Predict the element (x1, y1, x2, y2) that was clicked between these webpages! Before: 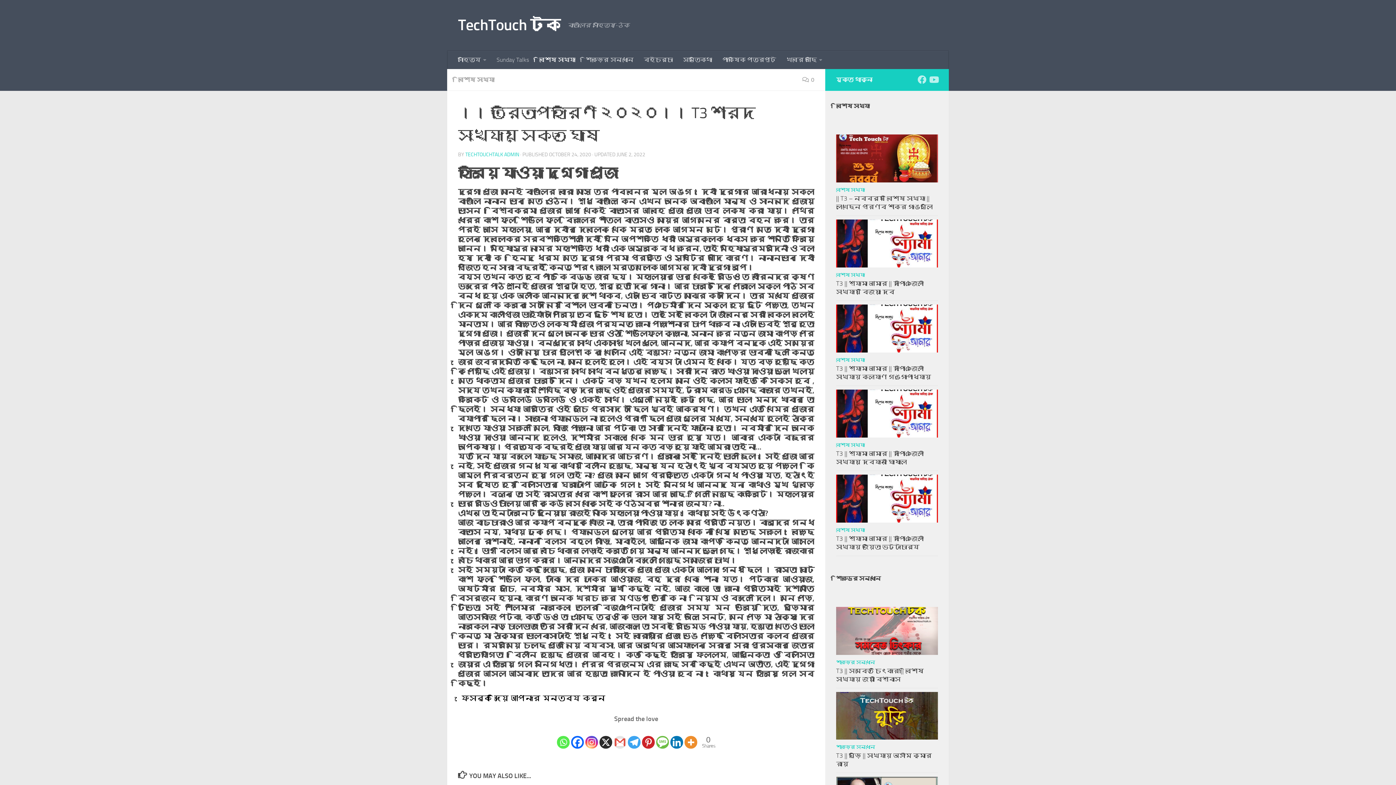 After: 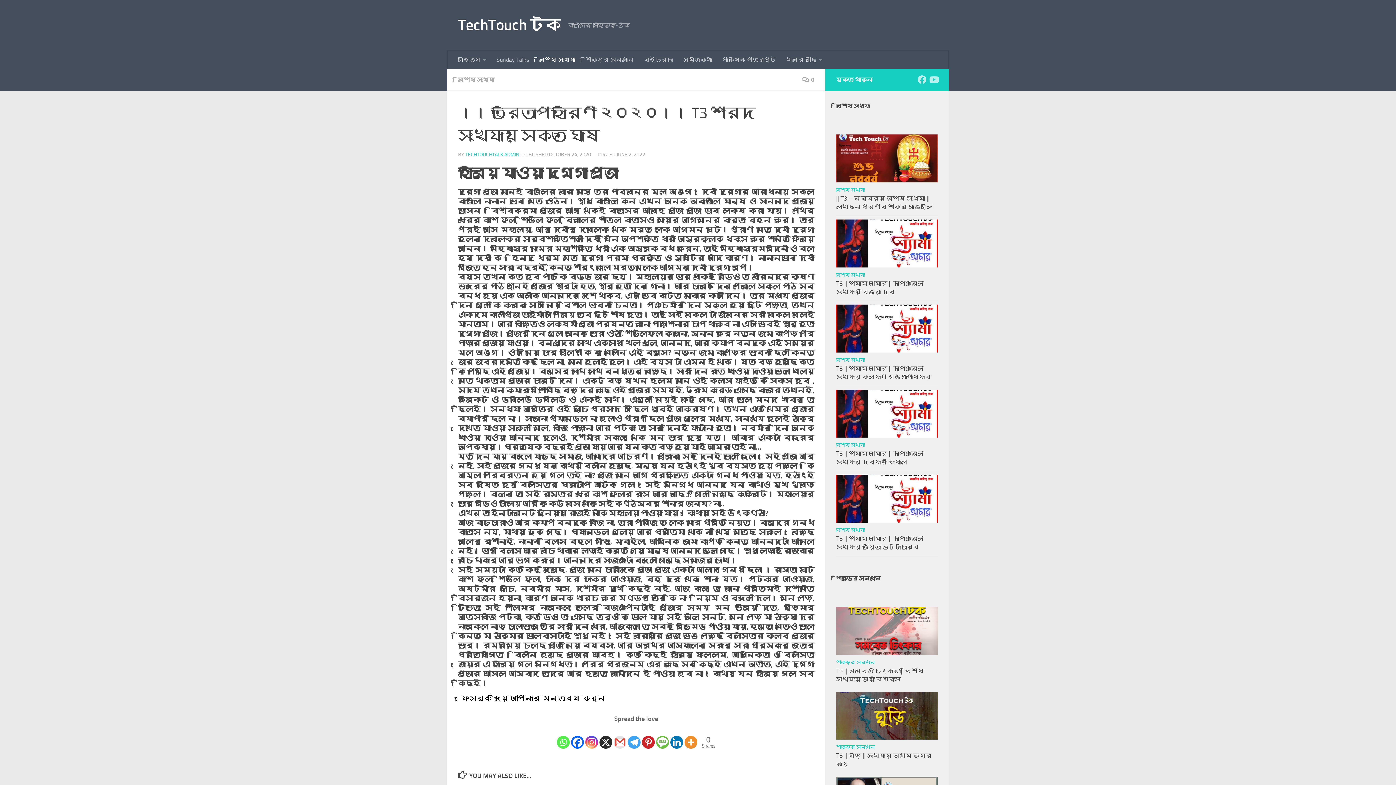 Action: label: Linkedin bbox: (670, 726, 683, 749)